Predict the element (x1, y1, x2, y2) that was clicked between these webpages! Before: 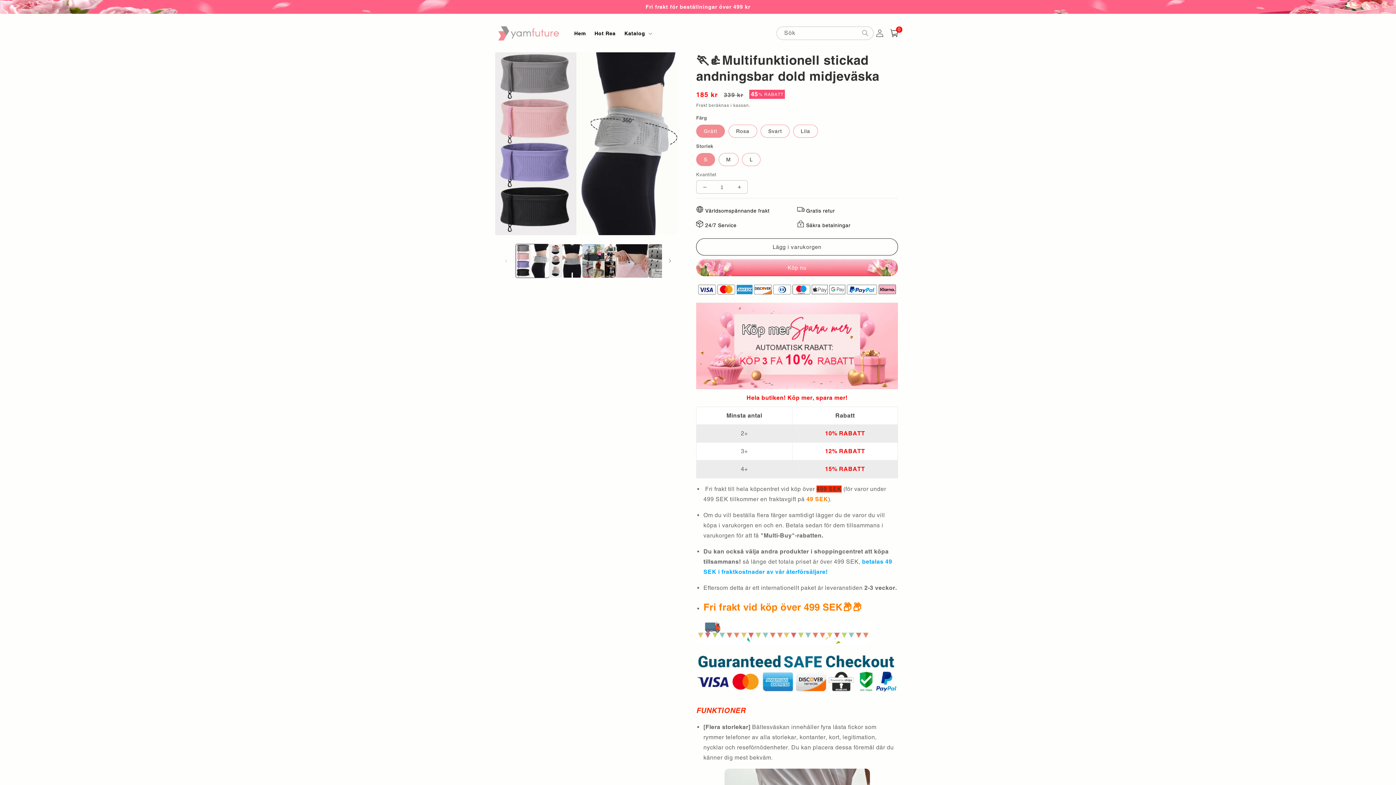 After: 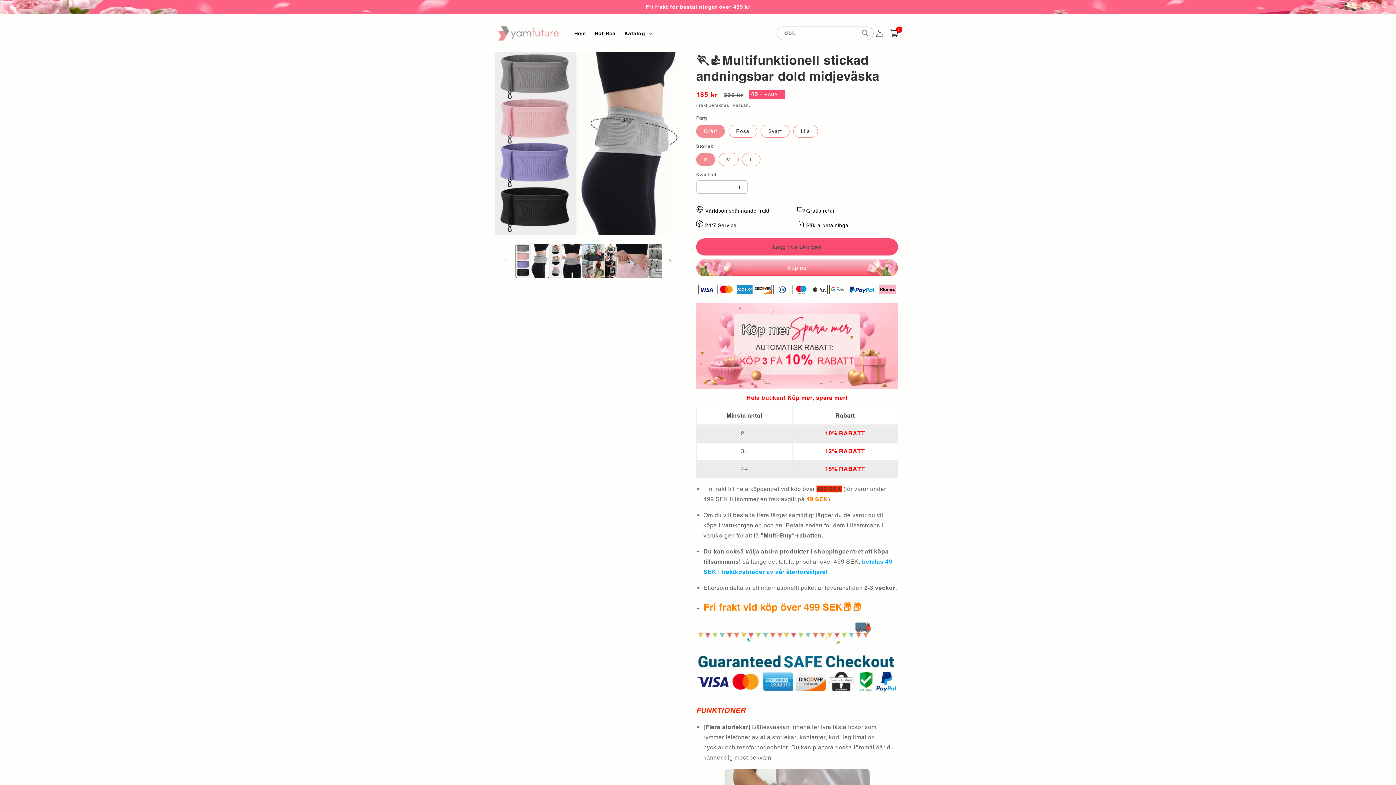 Action: label: Lägg i varukorgen bbox: (696, 238, 898, 255)